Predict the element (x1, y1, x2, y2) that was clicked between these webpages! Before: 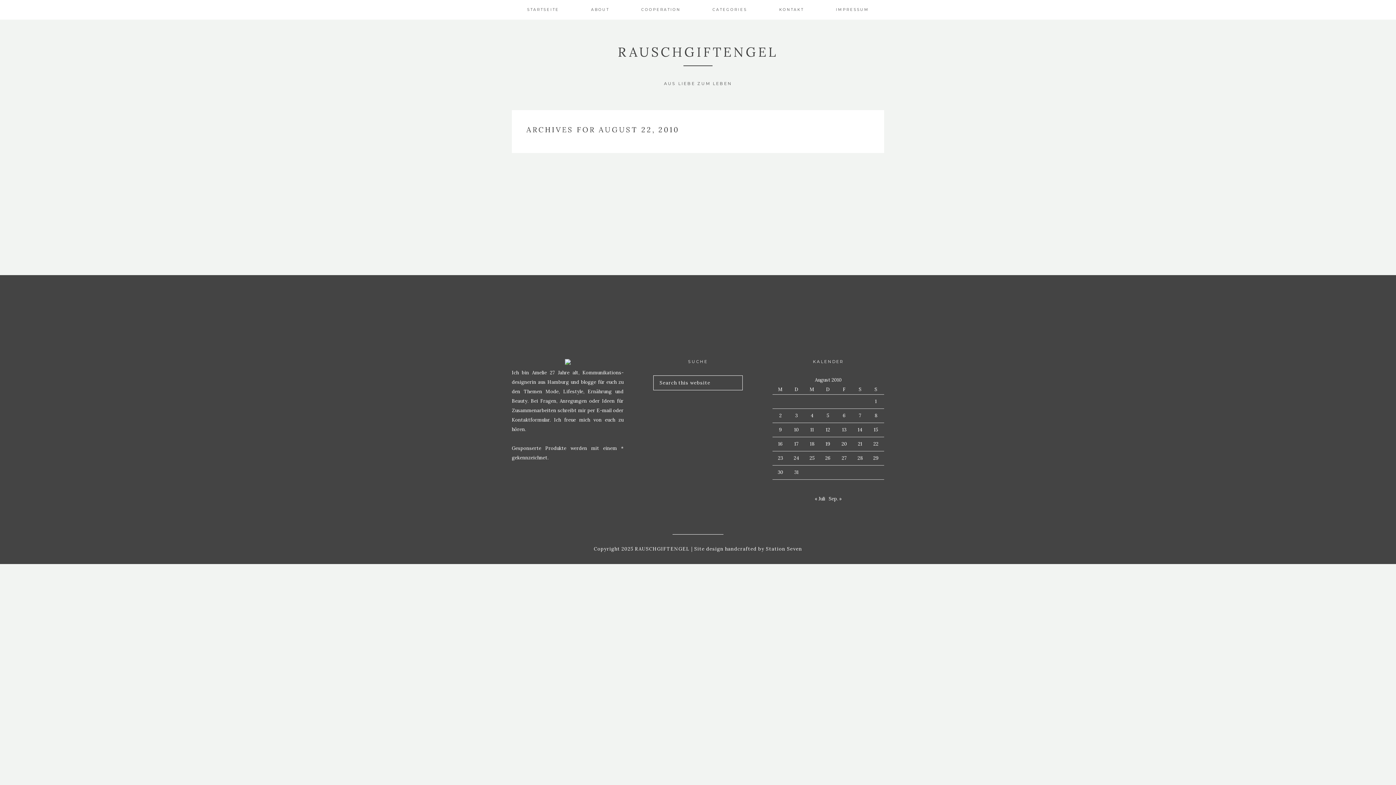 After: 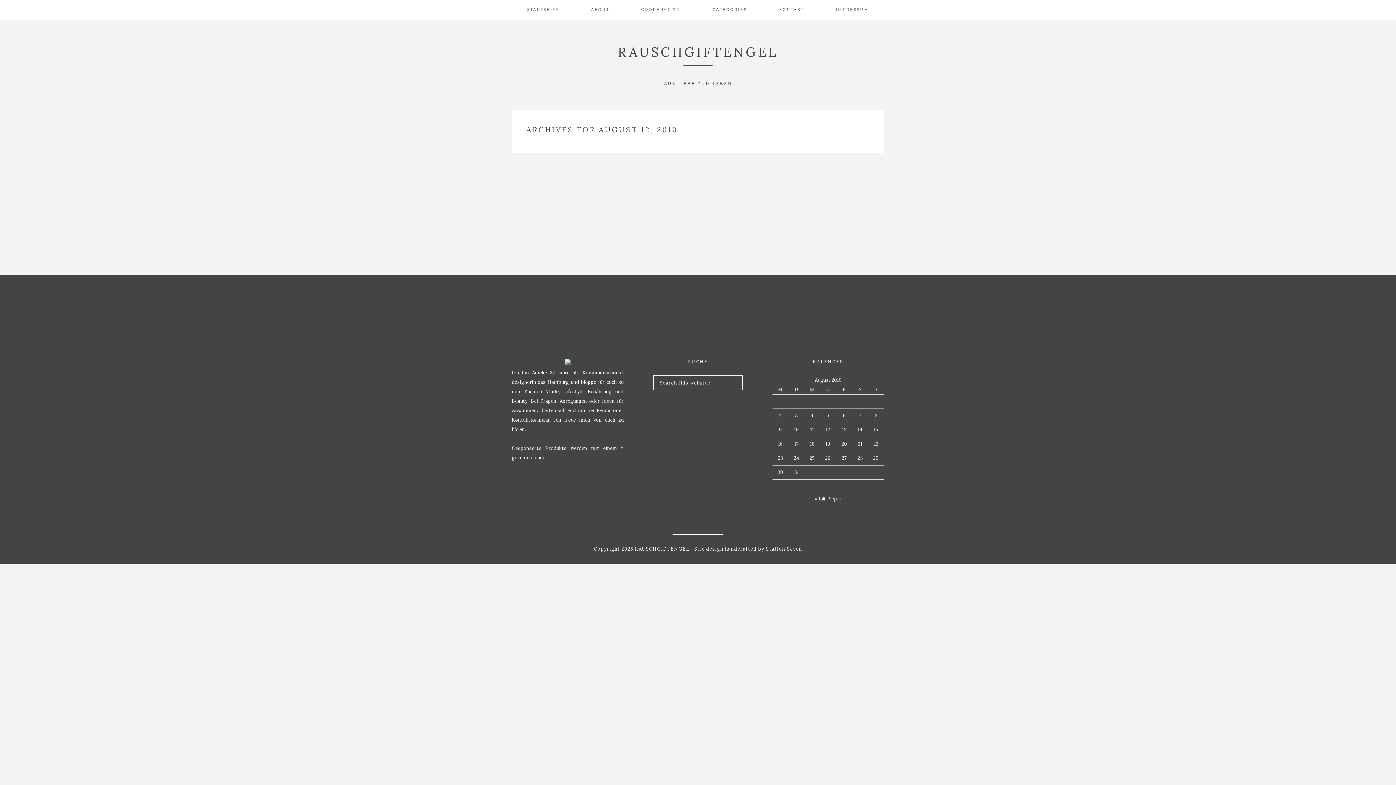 Action: label: Beiträge veröffentlicht am 12. August 2010 bbox: (825, 426, 830, 433)